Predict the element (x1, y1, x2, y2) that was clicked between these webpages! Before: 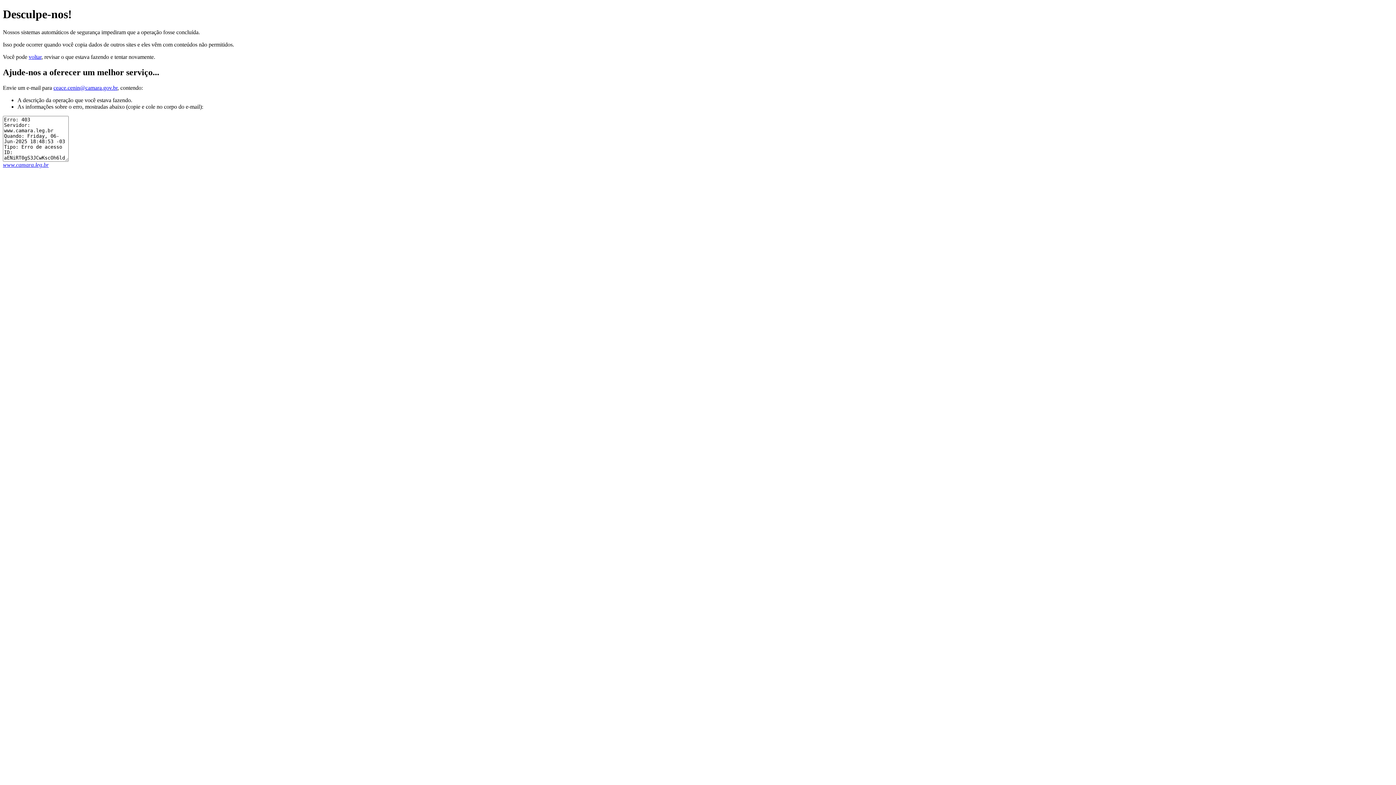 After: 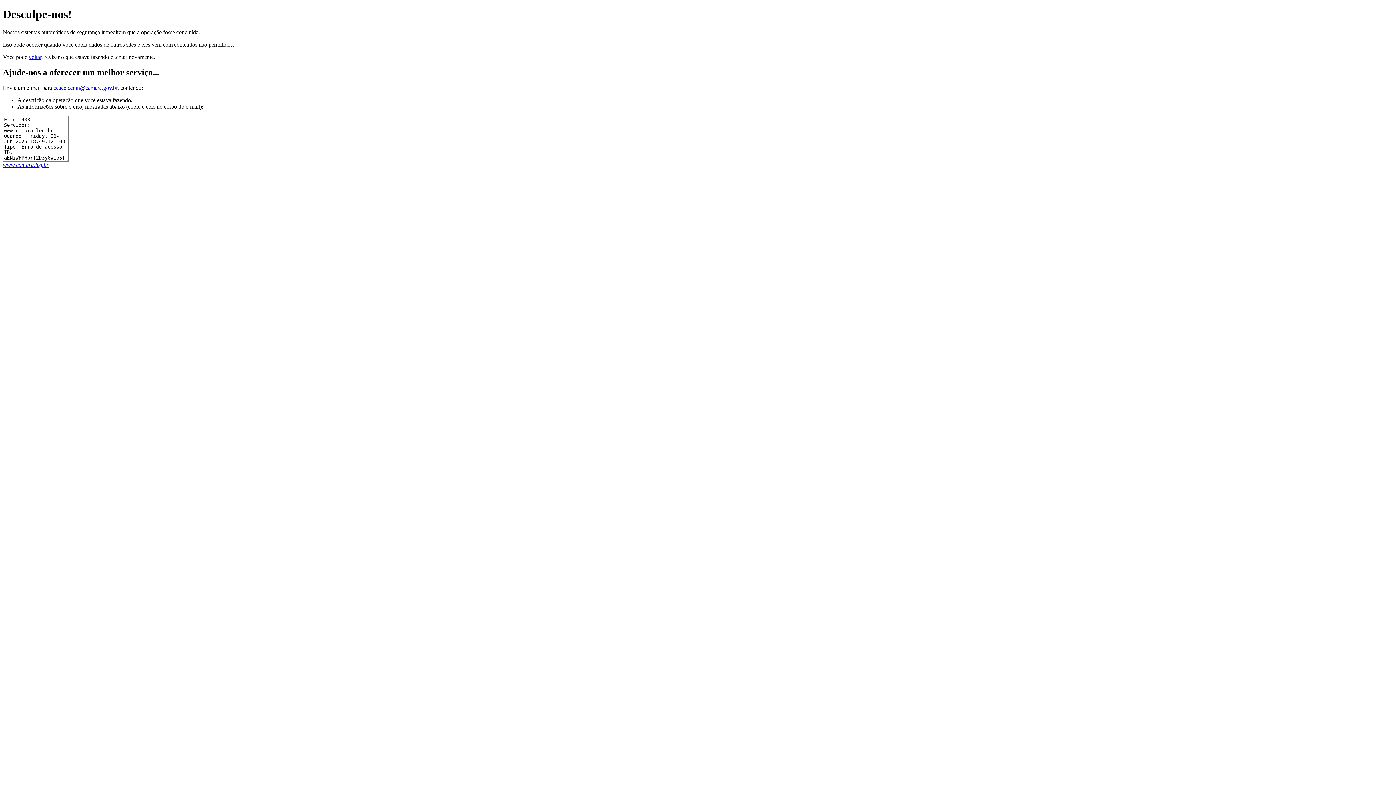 Action: bbox: (2, 161, 48, 167) label: www.camara.leg.br